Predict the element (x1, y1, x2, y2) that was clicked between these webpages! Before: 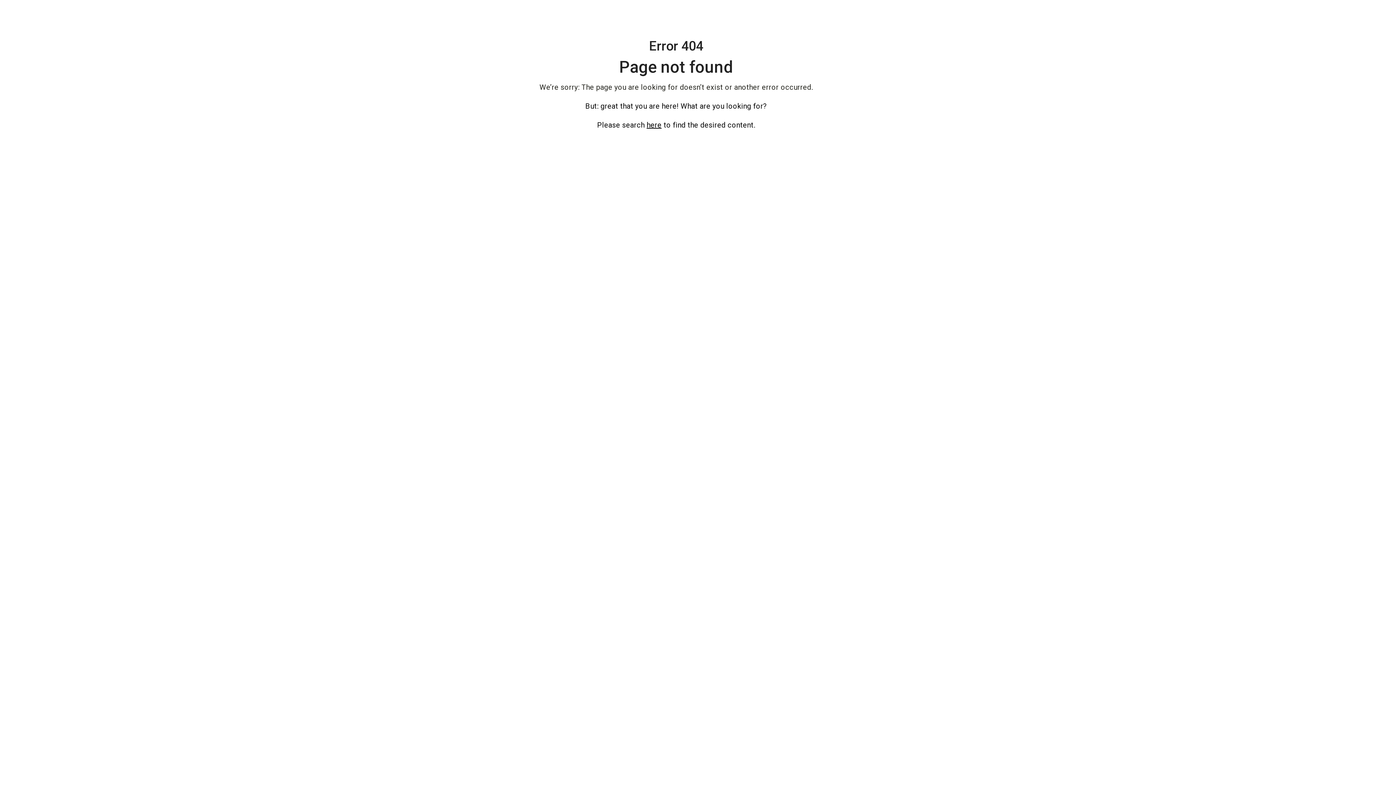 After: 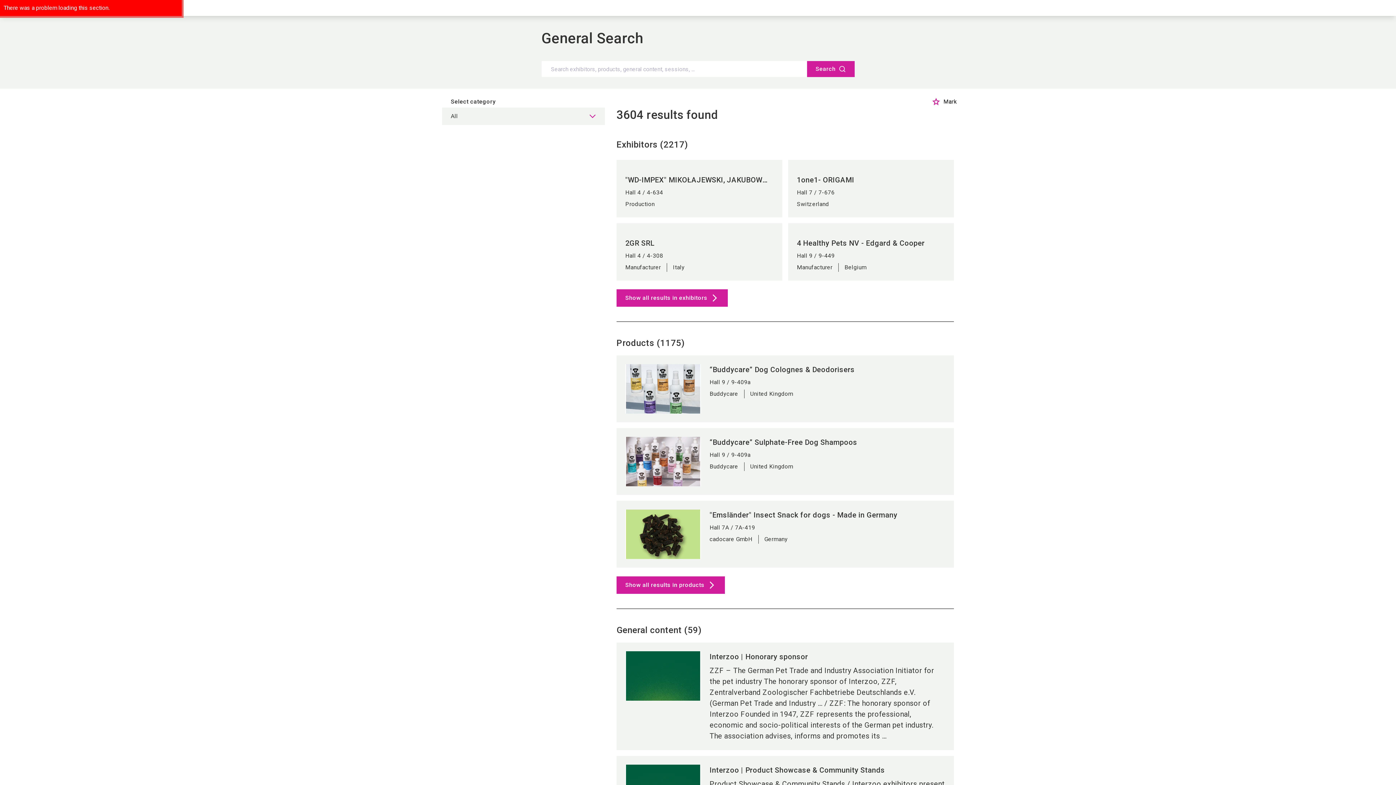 Action: bbox: (646, 120, 661, 129) label: here